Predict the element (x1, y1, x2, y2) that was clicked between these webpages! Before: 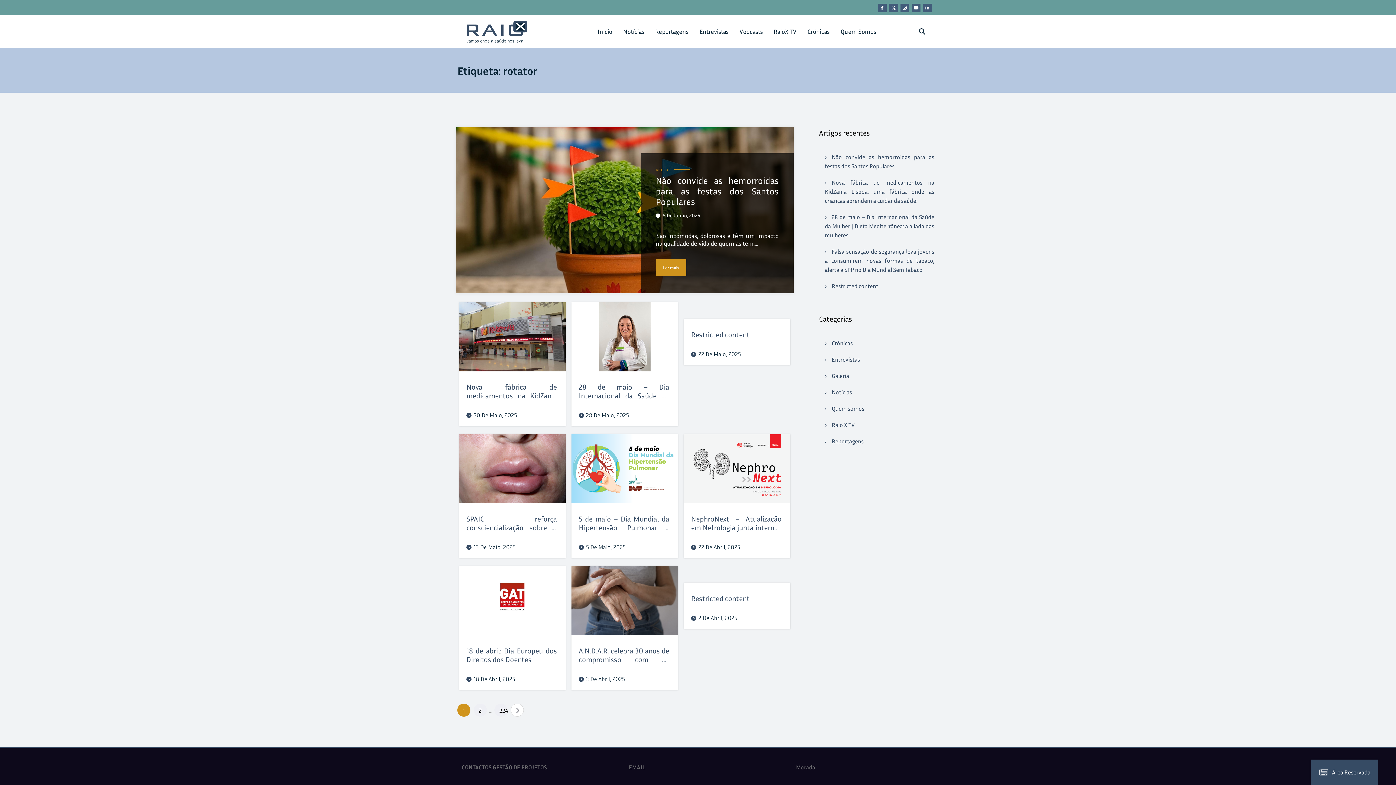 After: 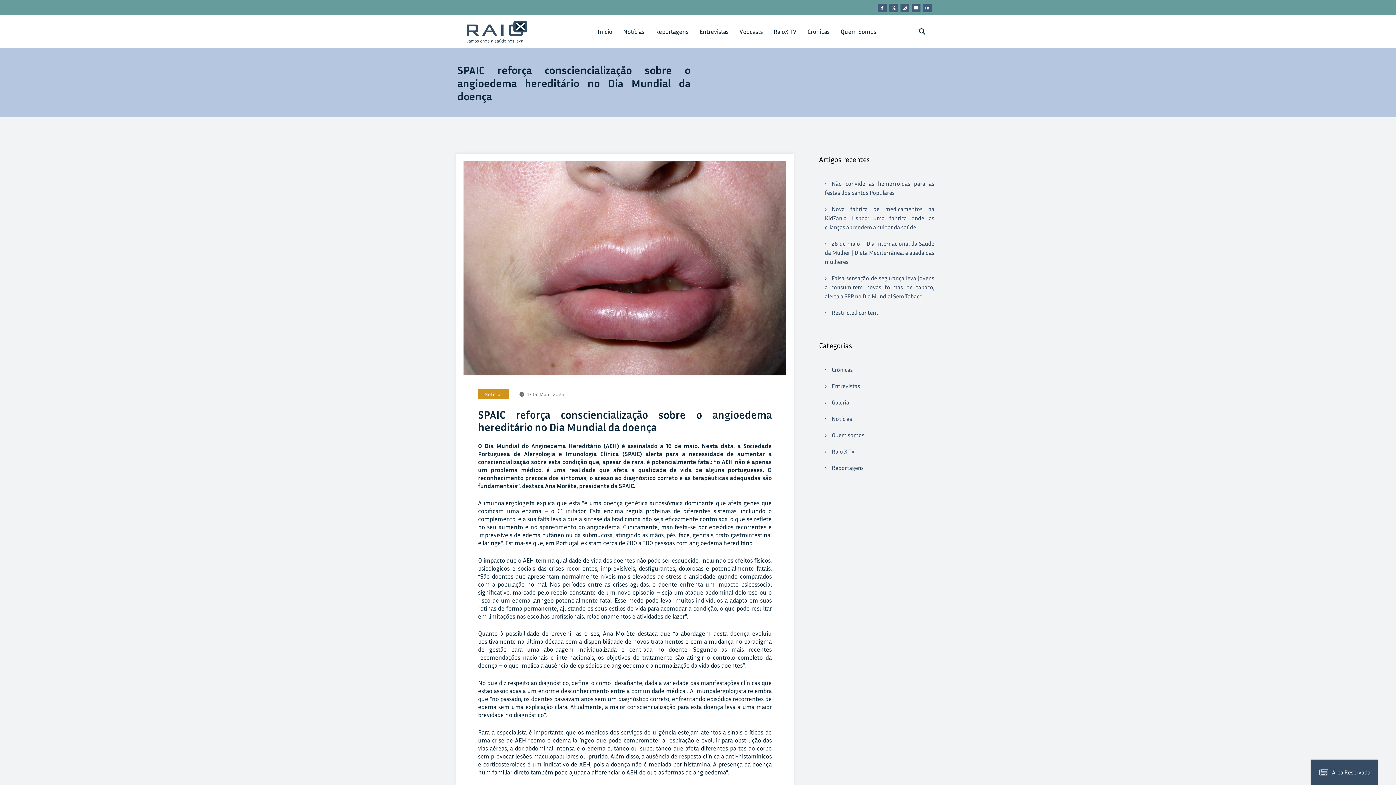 Action: bbox: (459, 464, 565, 472)